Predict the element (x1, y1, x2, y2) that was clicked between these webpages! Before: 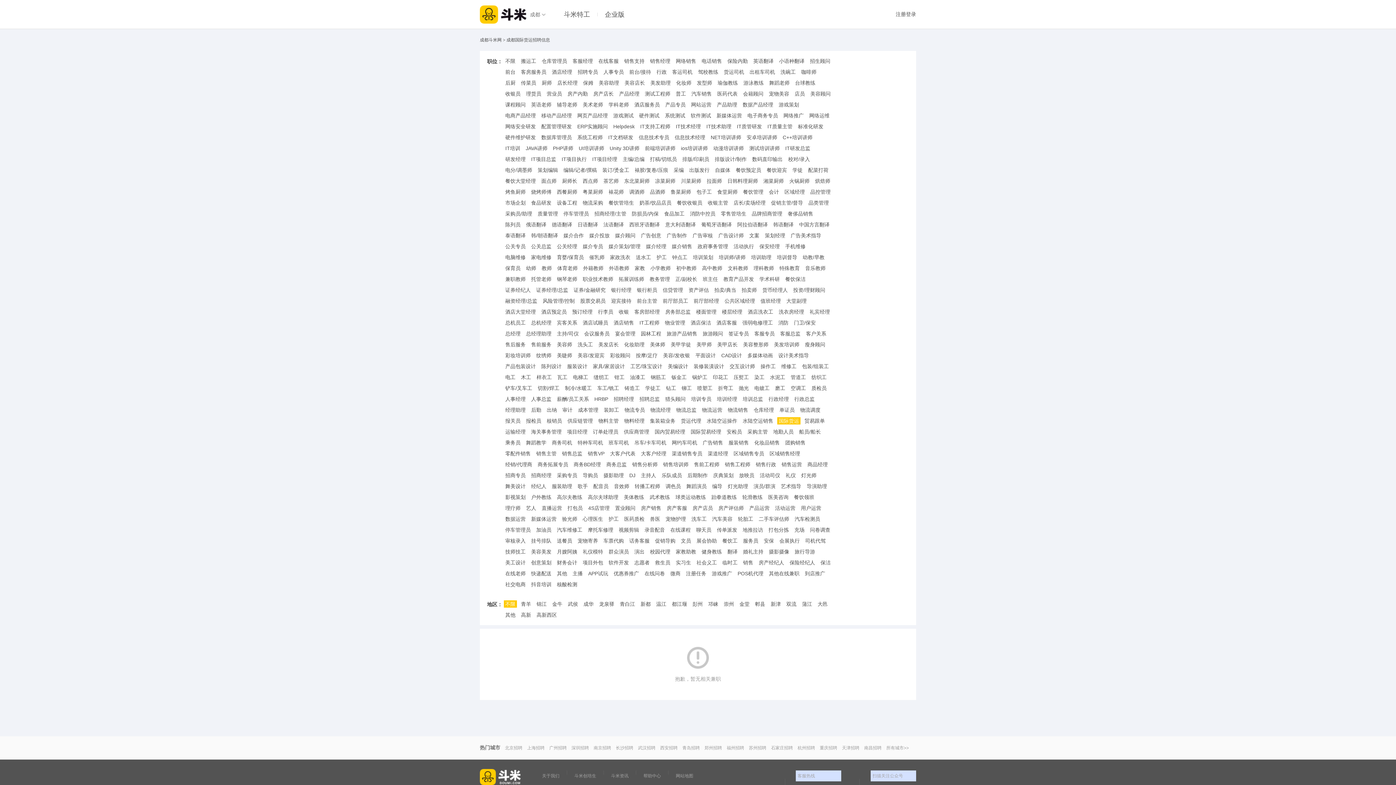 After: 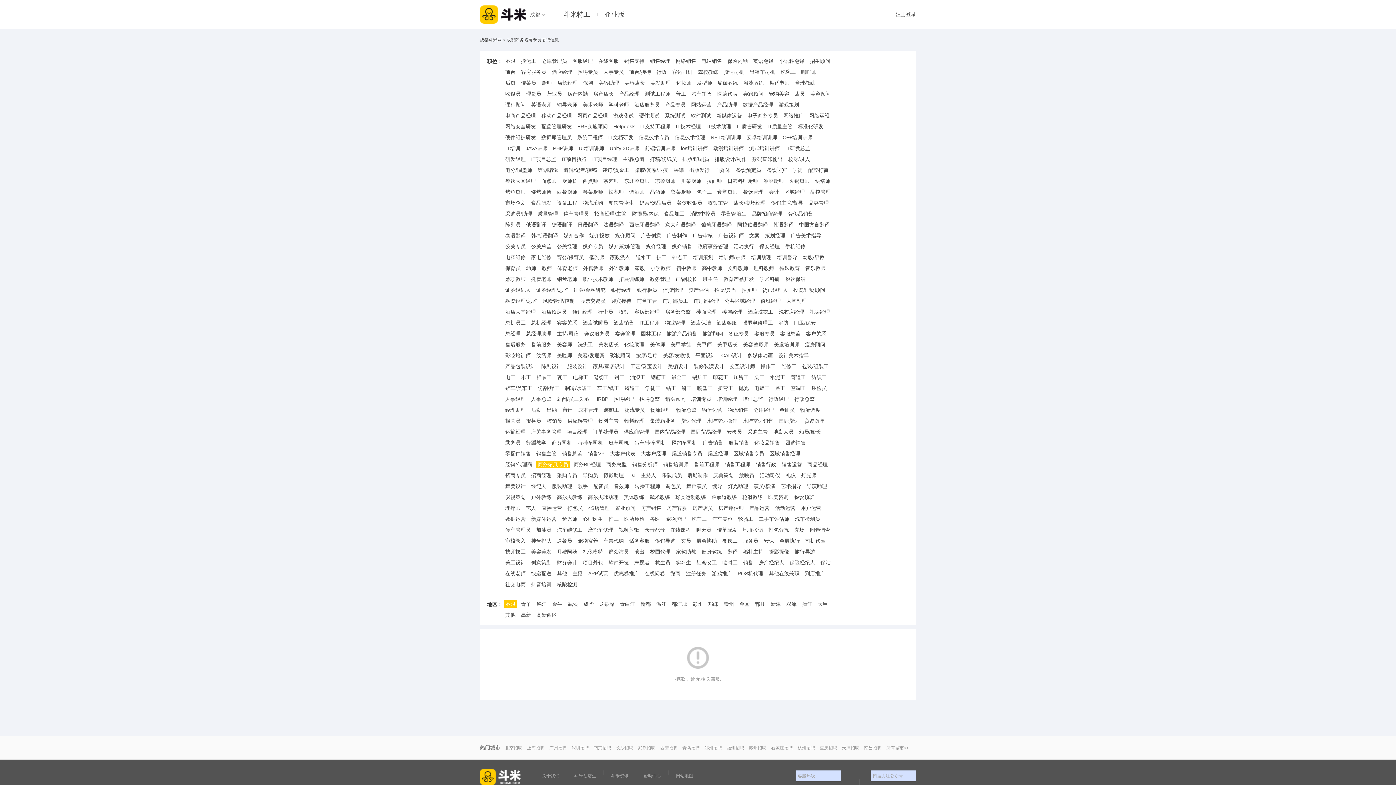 Action: label: 商务拓展专员 bbox: (536, 461, 569, 468)